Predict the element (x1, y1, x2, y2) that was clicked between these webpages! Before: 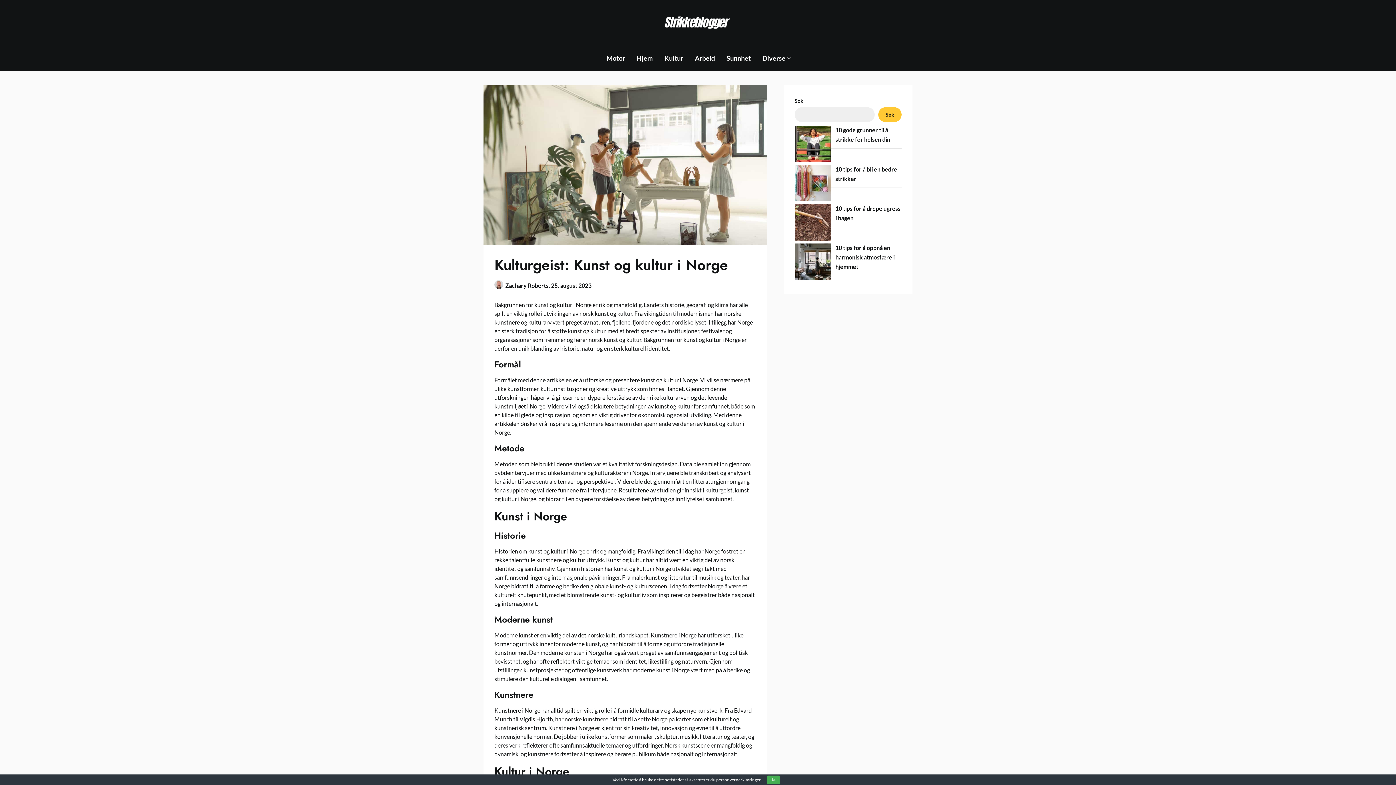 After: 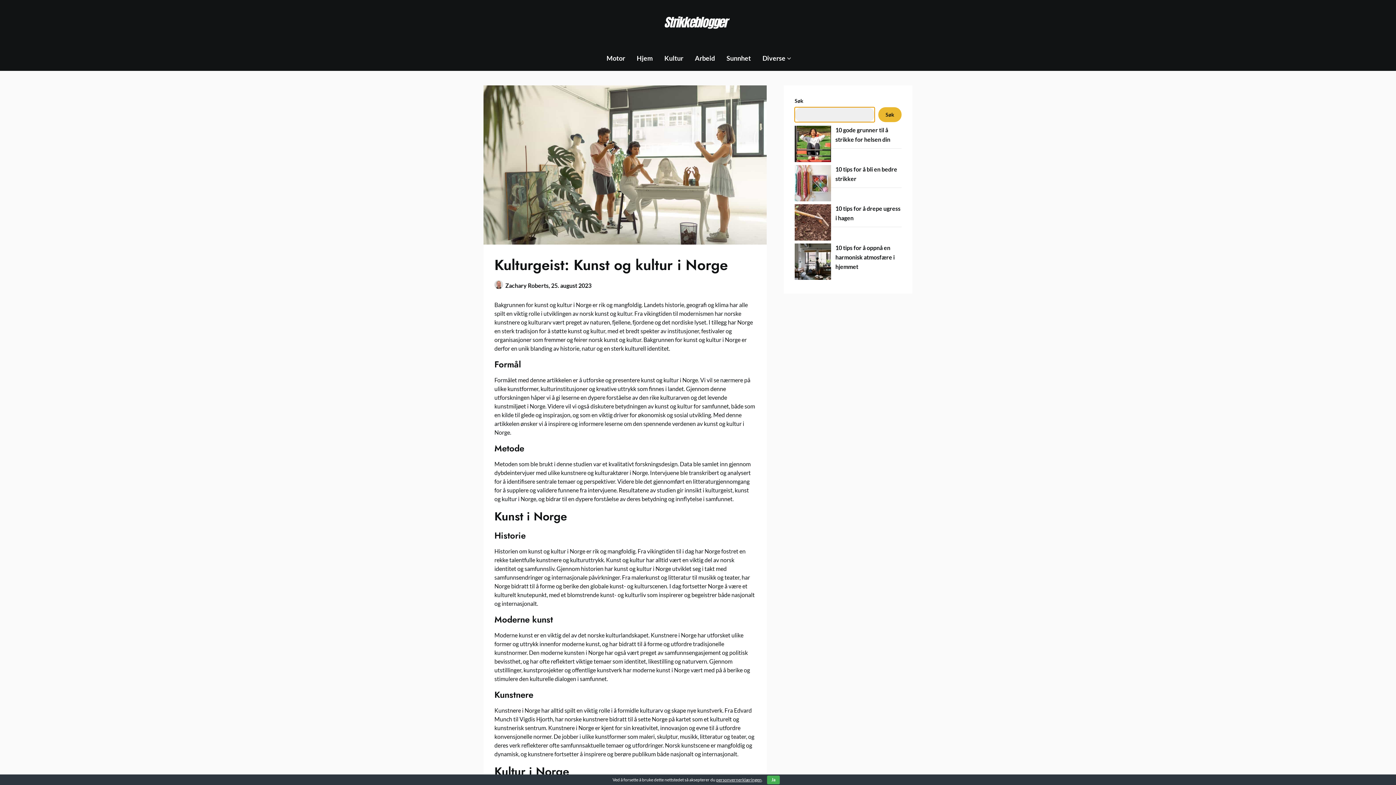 Action: bbox: (878, 107, 901, 122) label: Søk